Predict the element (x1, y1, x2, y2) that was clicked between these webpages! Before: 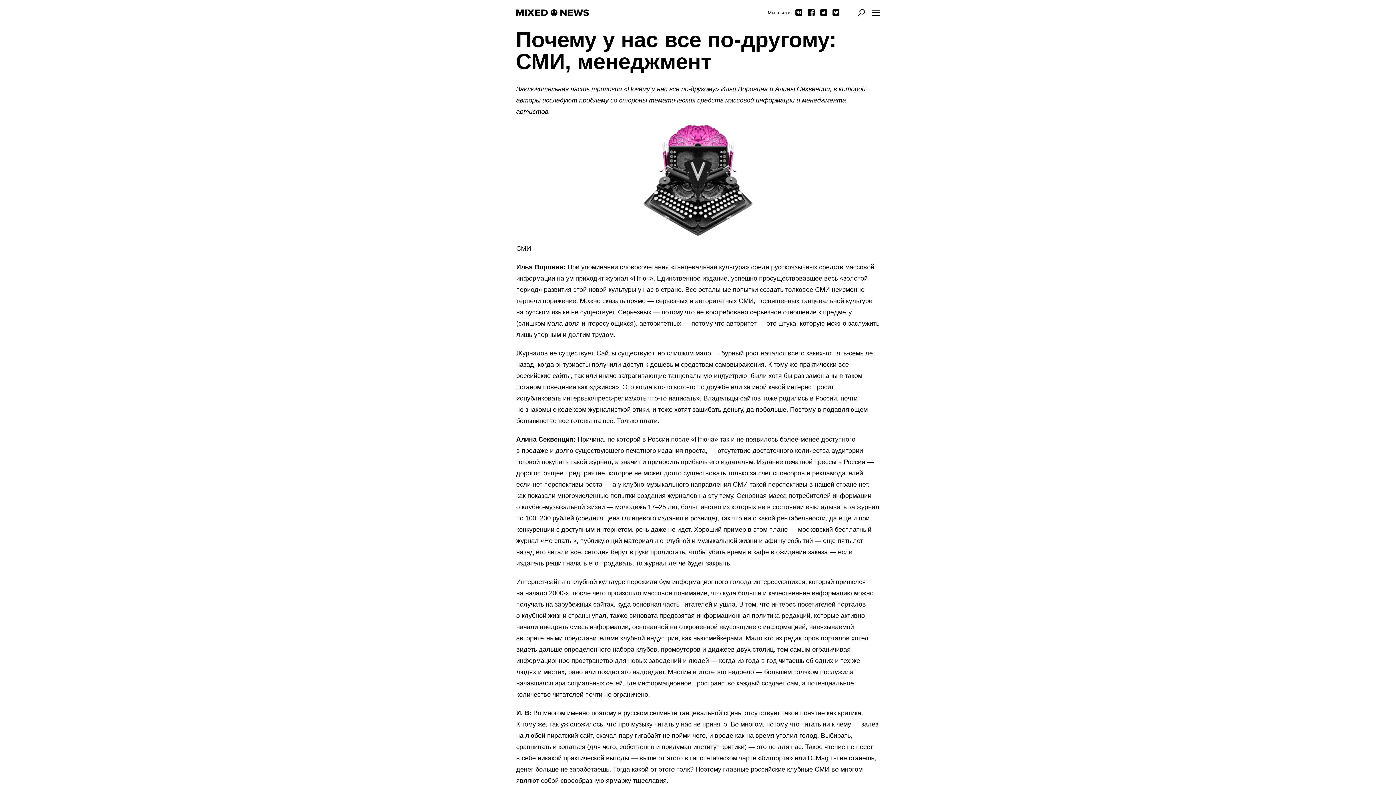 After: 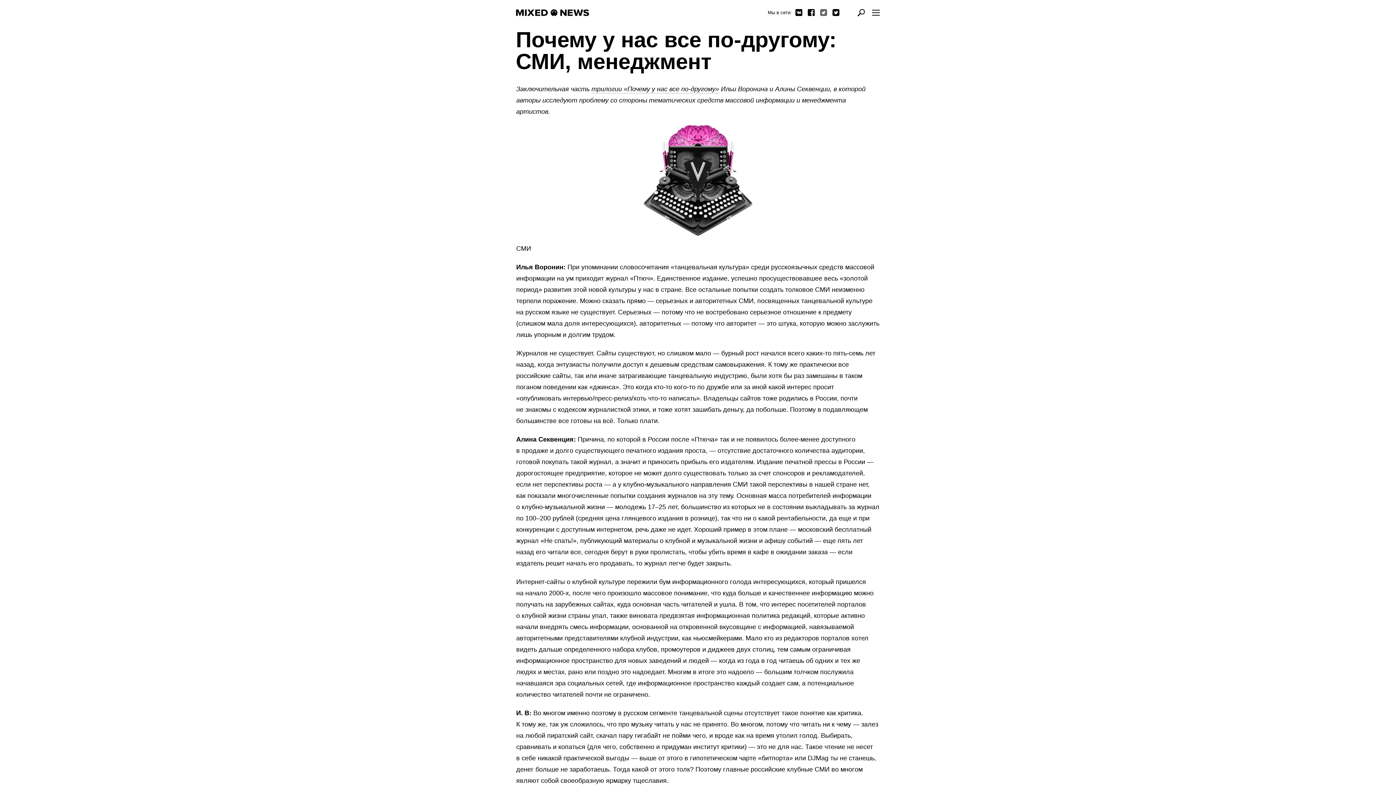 Action: label: Telegram bbox: (818, 9, 829, 16)